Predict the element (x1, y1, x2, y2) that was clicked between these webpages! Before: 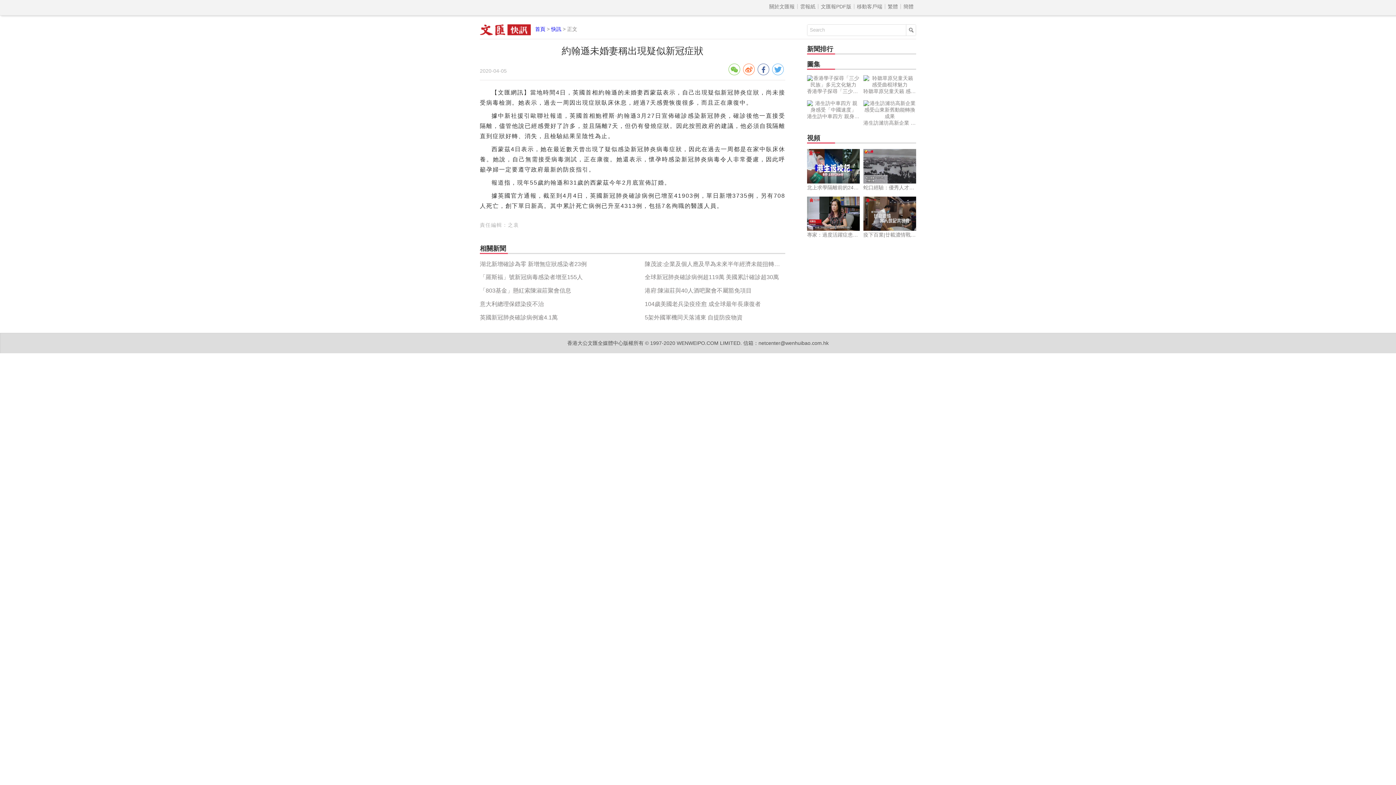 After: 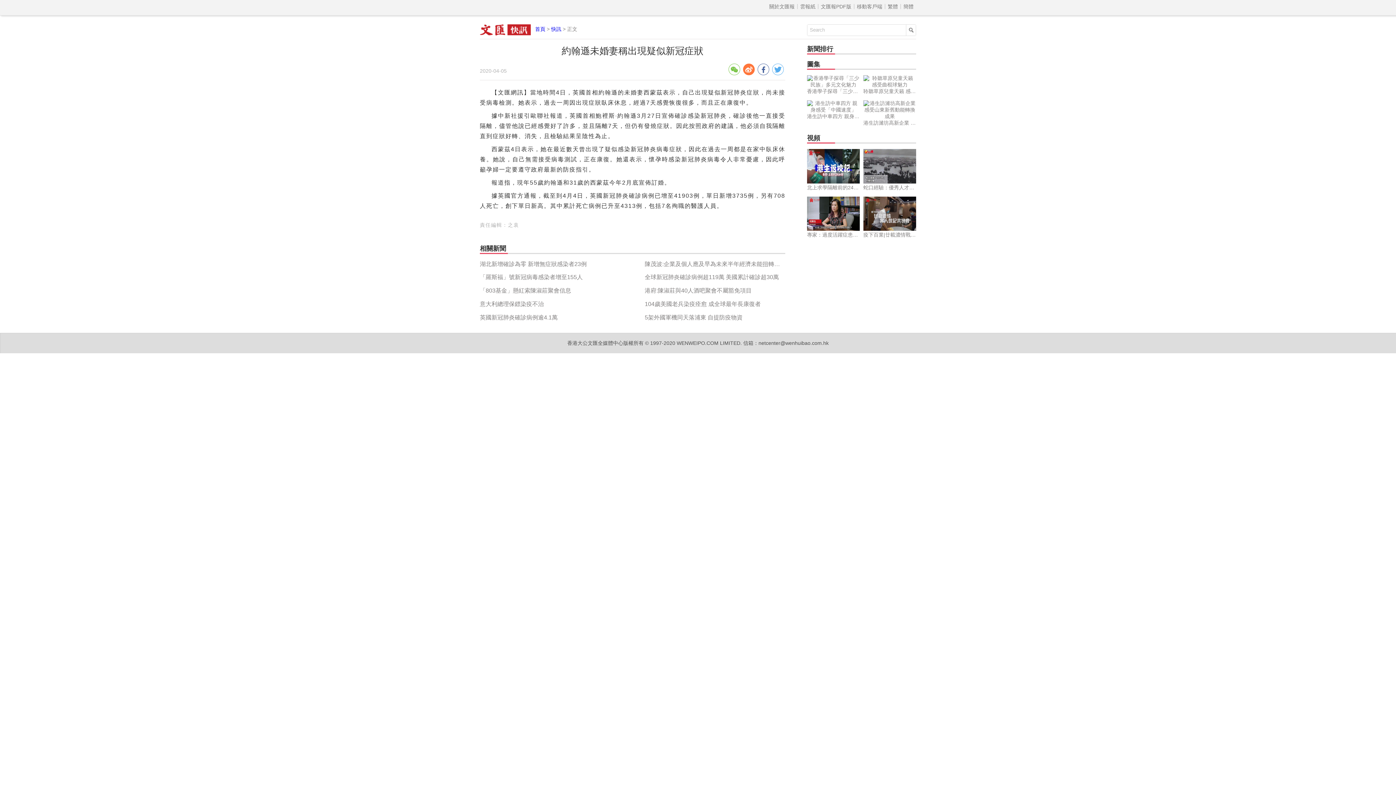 Action: bbox: (743, 63, 754, 75)